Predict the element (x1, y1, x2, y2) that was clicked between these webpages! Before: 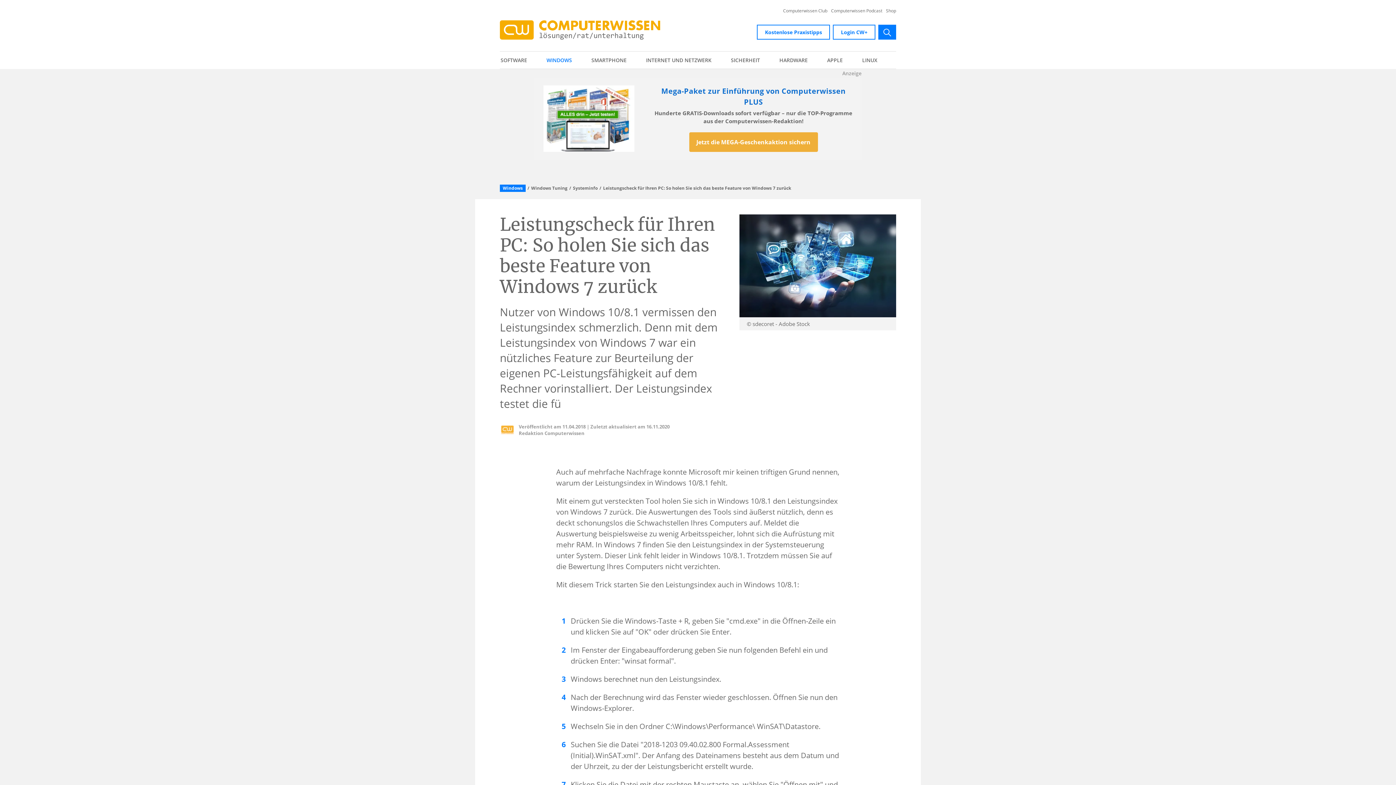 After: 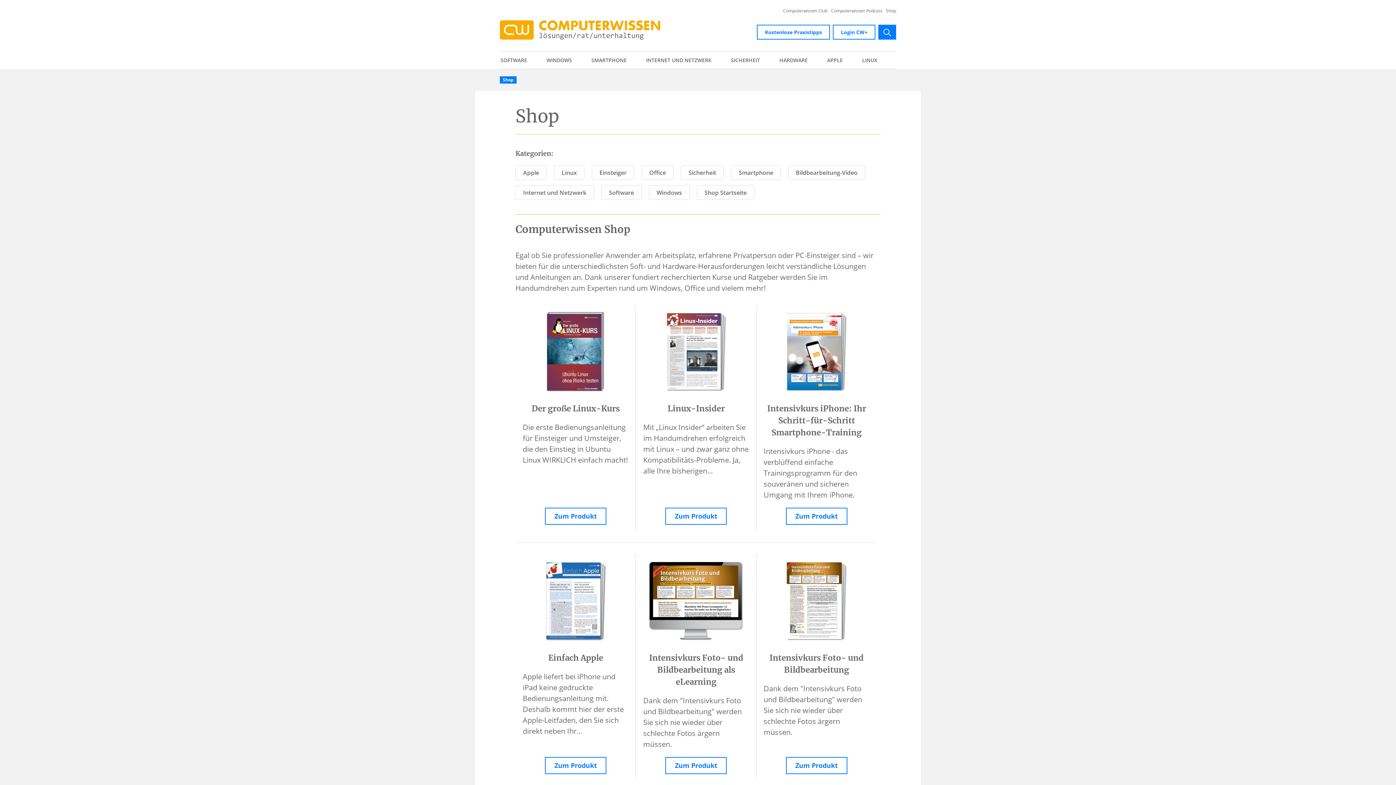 Action: label: Shop bbox: (886, 8, 896, 13)